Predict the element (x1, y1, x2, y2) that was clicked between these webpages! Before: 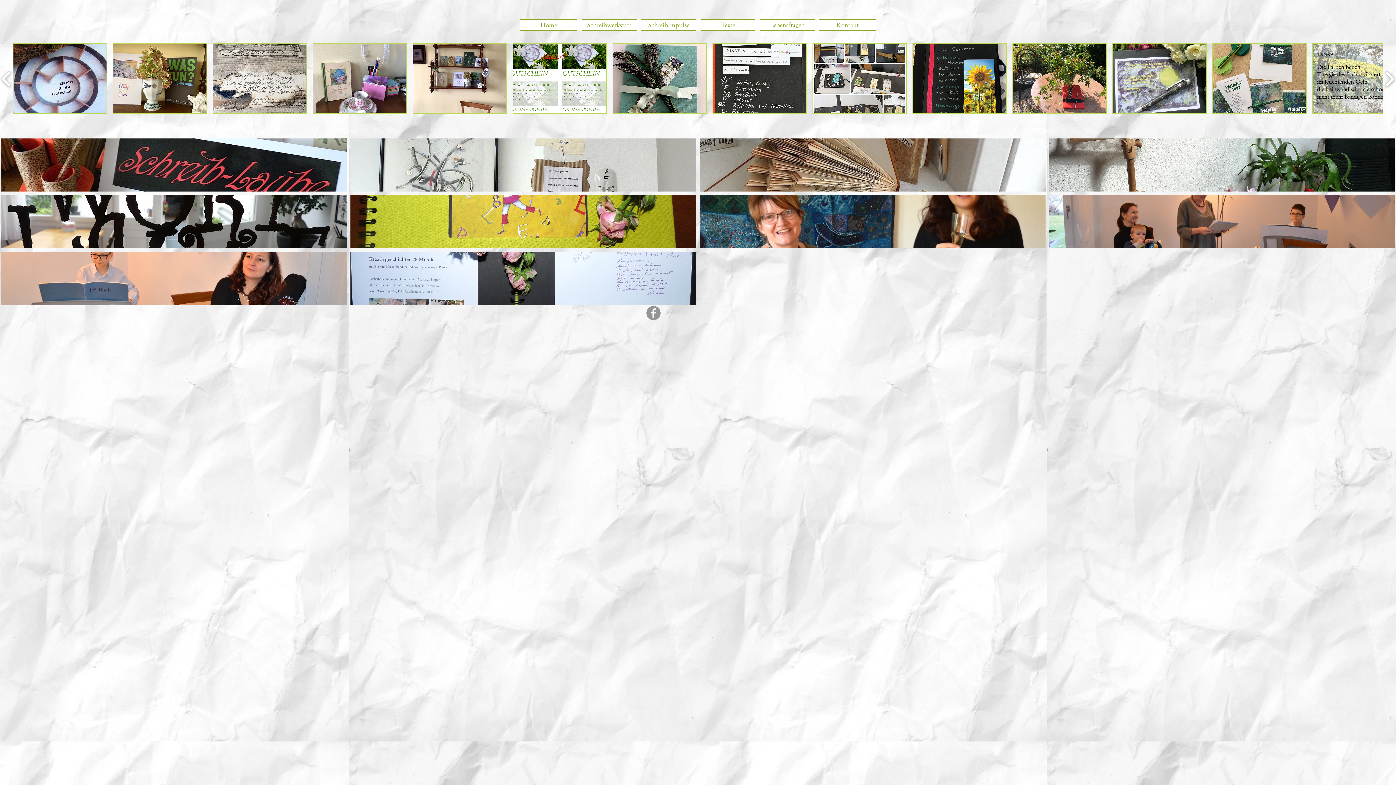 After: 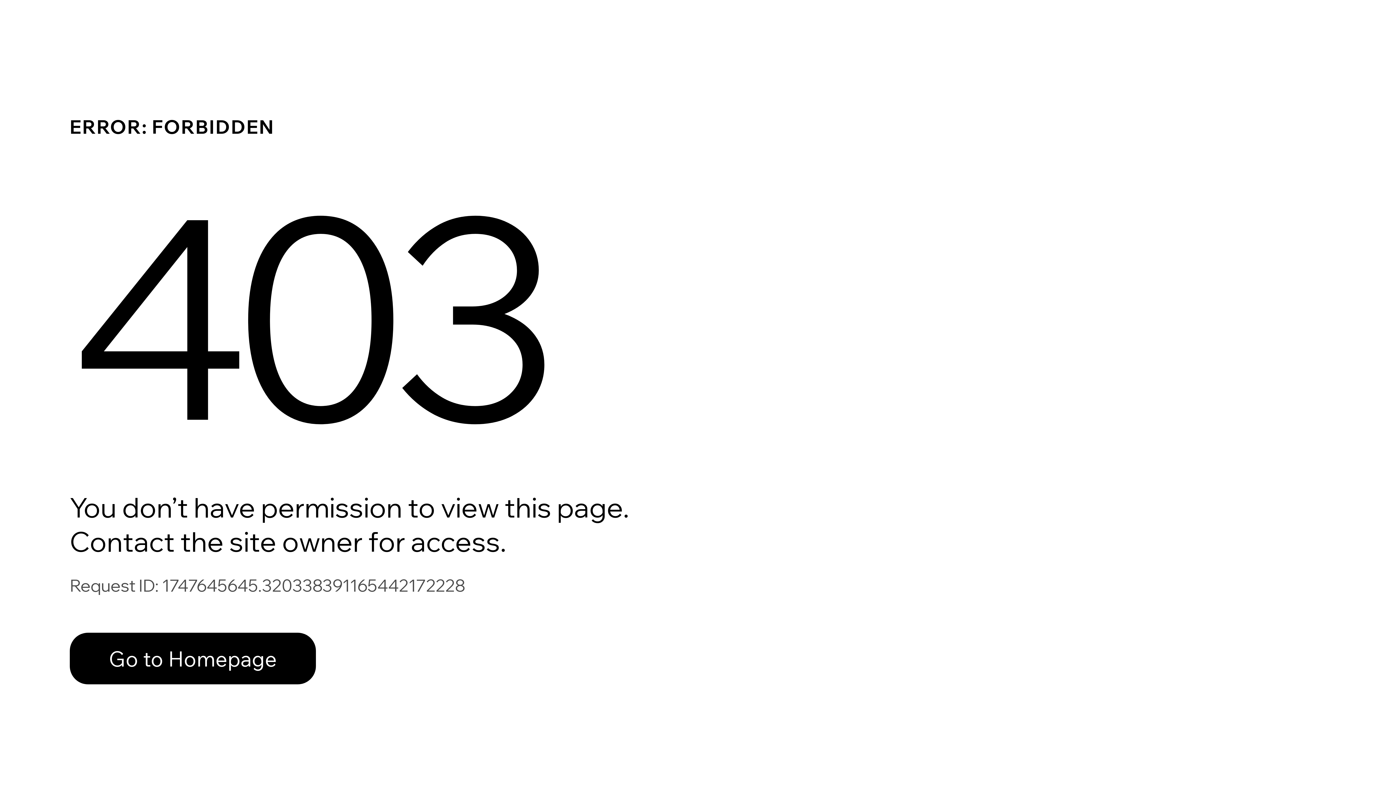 Action: bbox: (698, 19, 757, 30) label: Texte